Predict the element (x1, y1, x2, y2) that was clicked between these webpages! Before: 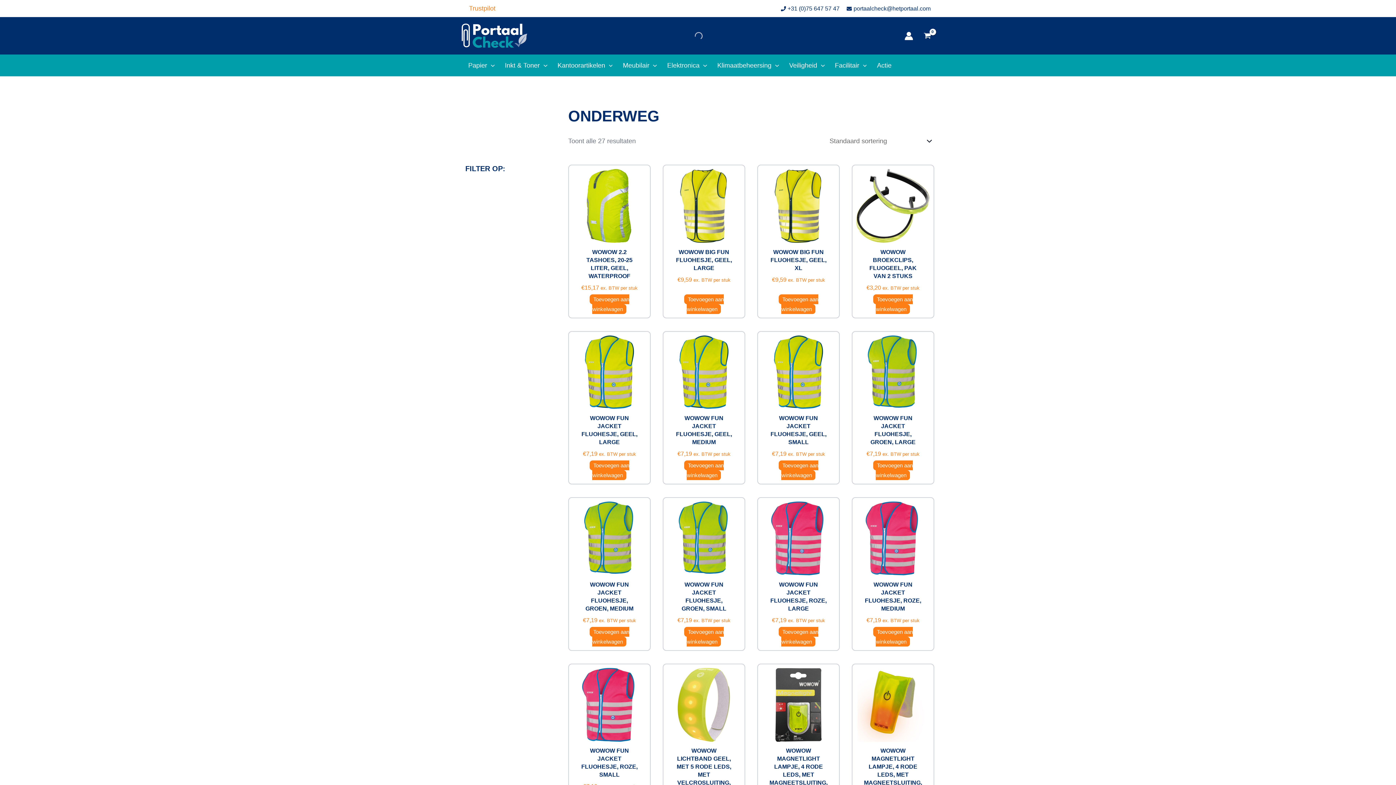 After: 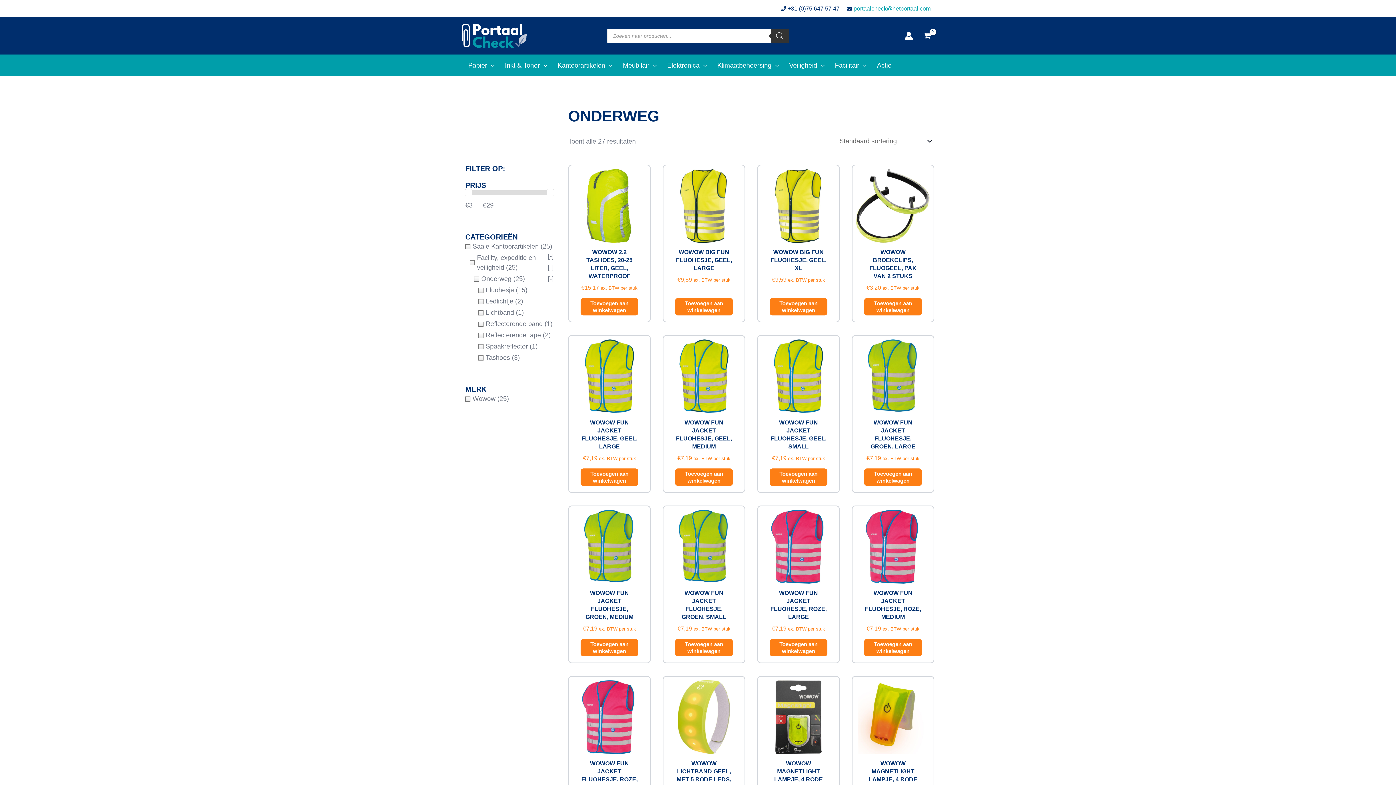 Action: label: portaalcheck@hetportaal.com bbox: (845, 3, 930, 13)